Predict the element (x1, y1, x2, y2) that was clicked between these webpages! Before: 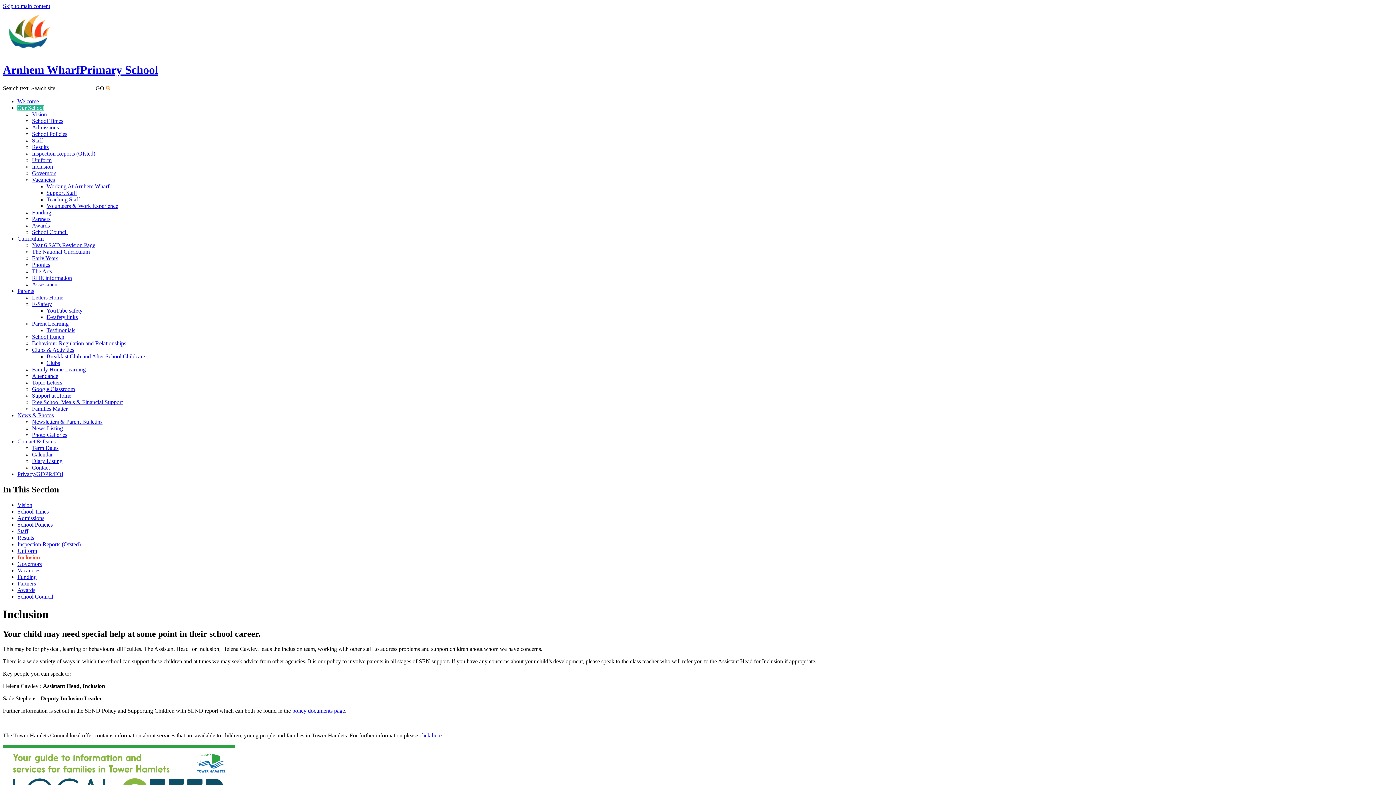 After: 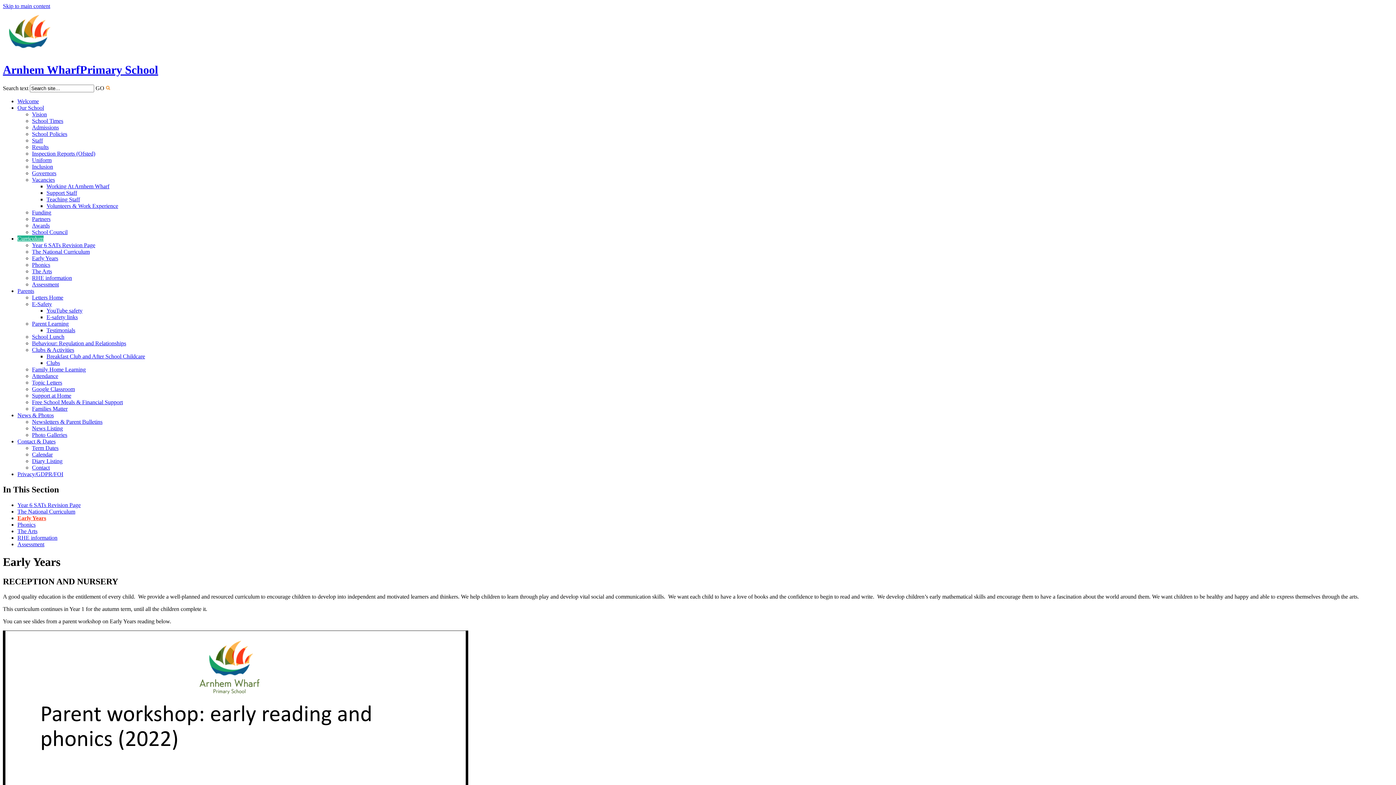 Action: bbox: (32, 255, 58, 261) label: Early Years